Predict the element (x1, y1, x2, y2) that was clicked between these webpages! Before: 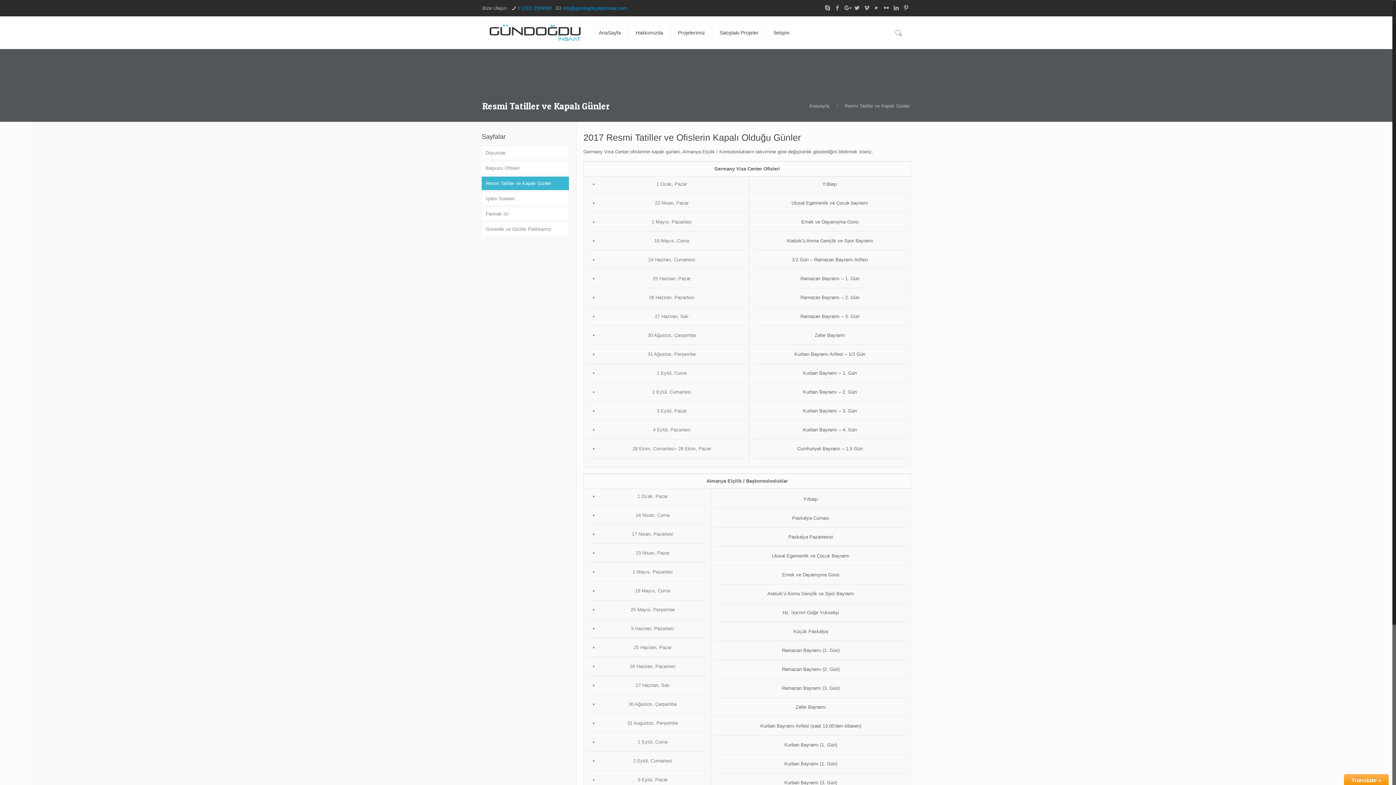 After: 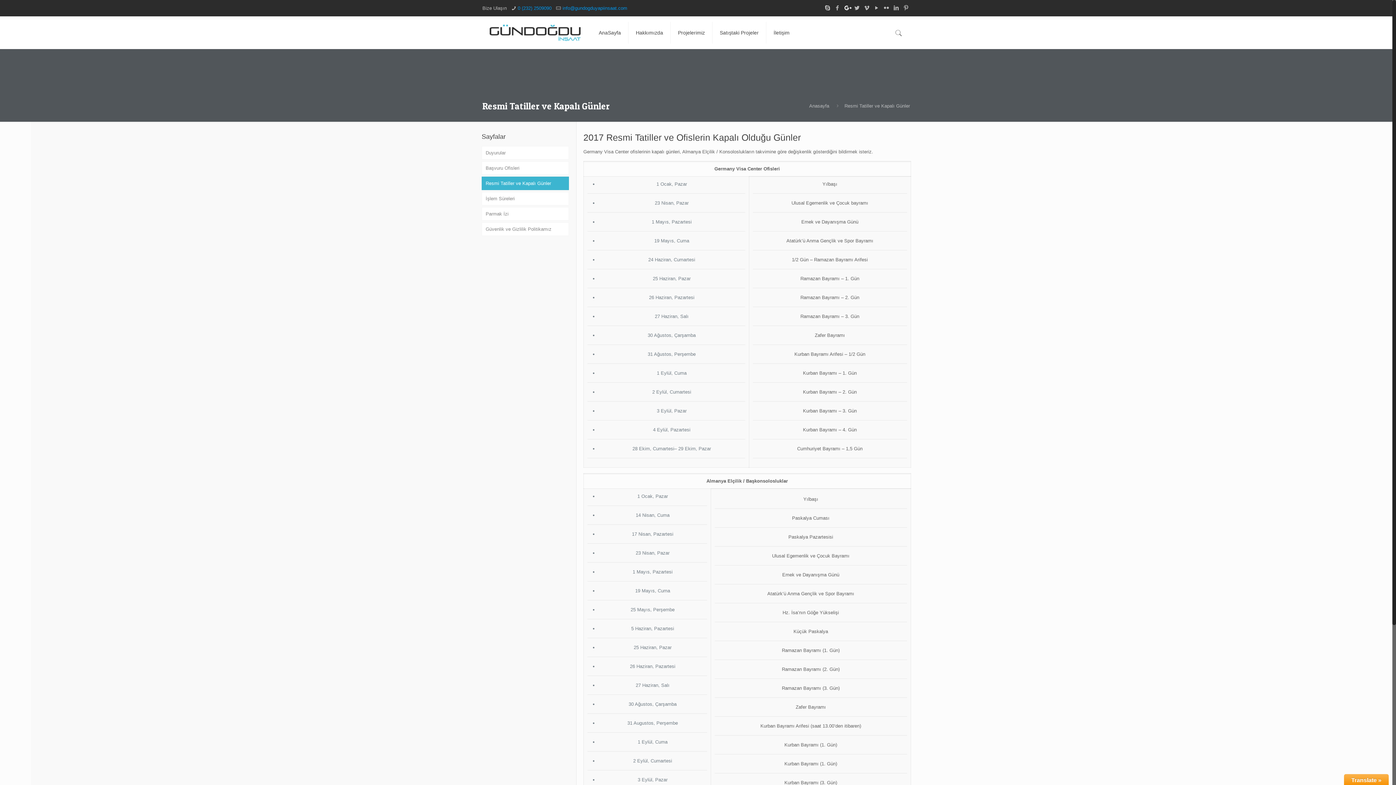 Action: bbox: (843, 4, 851, 10)